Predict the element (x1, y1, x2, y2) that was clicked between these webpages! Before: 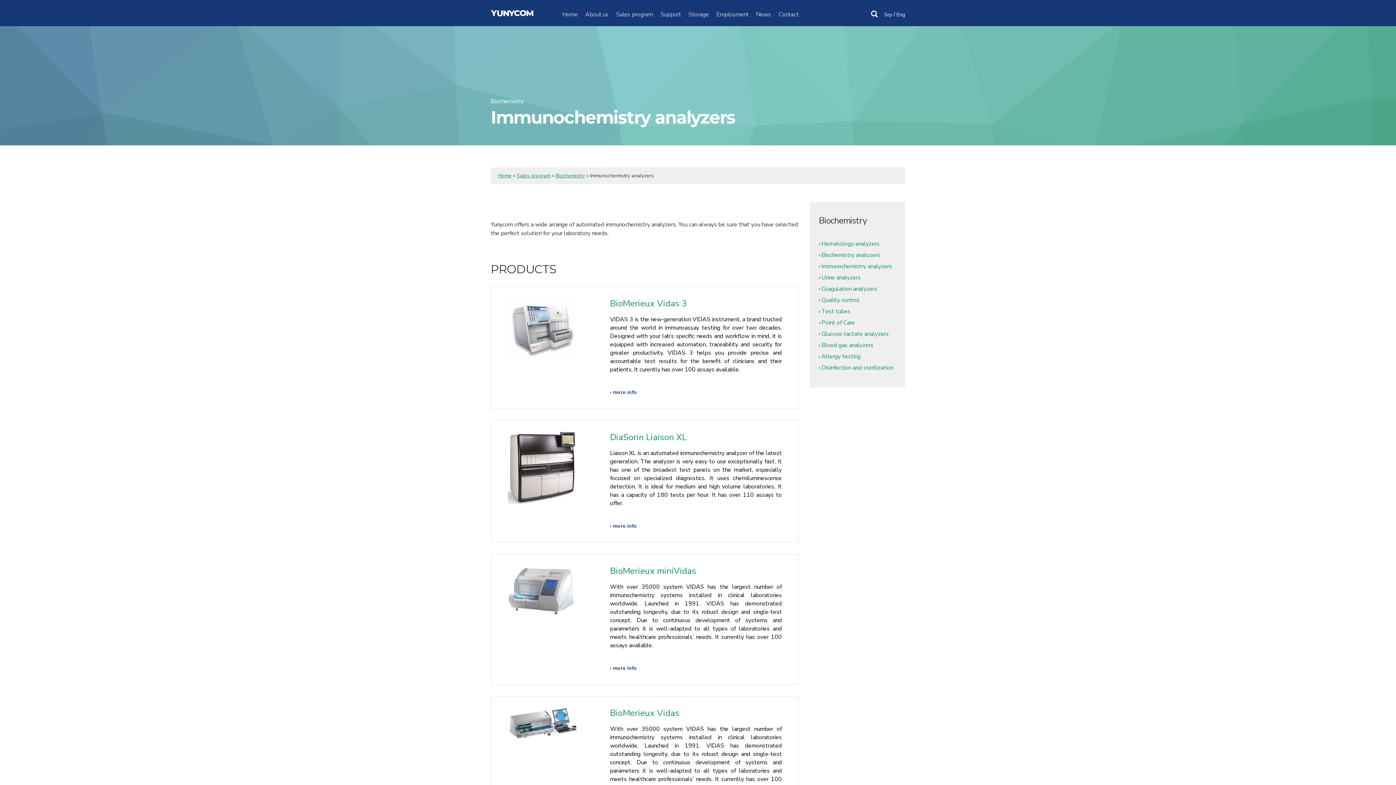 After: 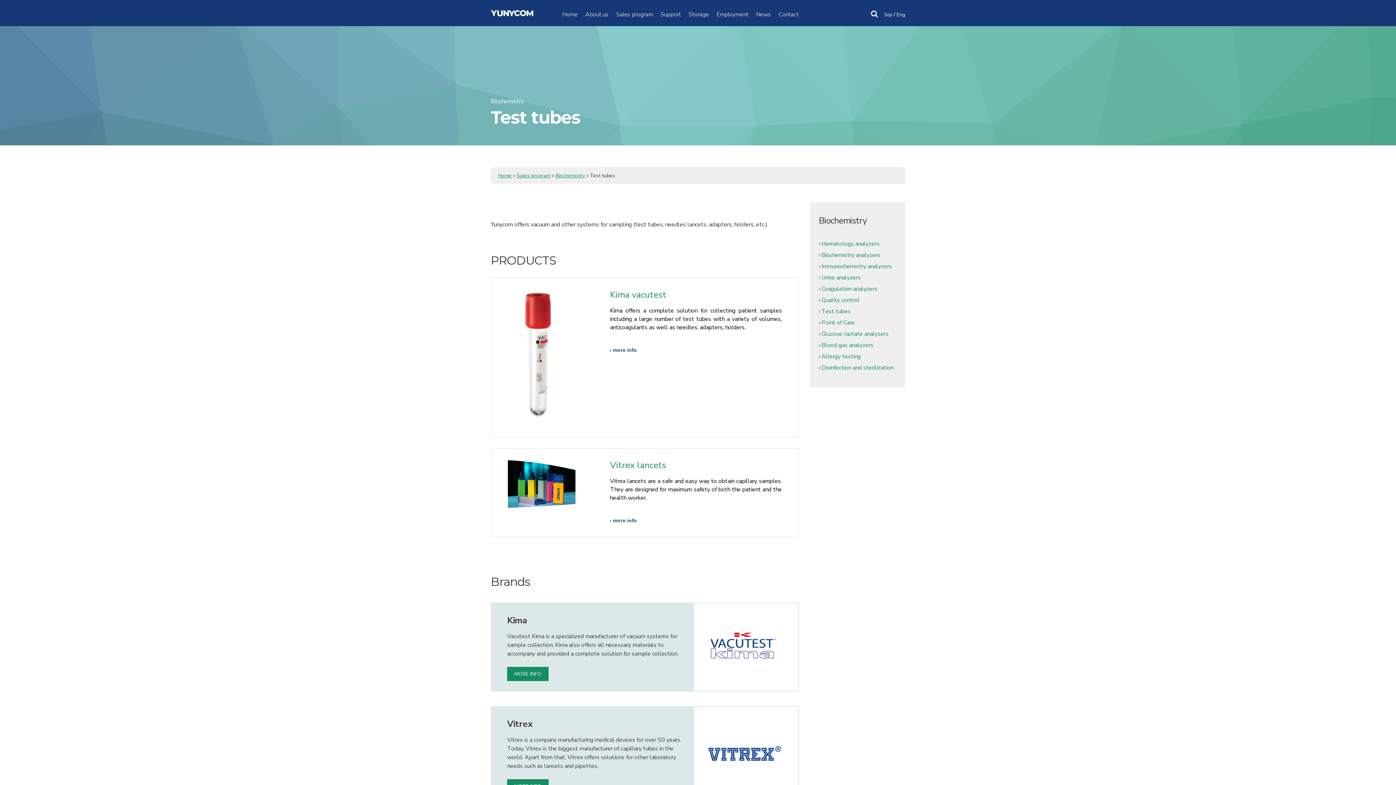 Action: bbox: (821, 307, 850, 315) label: Test tubes